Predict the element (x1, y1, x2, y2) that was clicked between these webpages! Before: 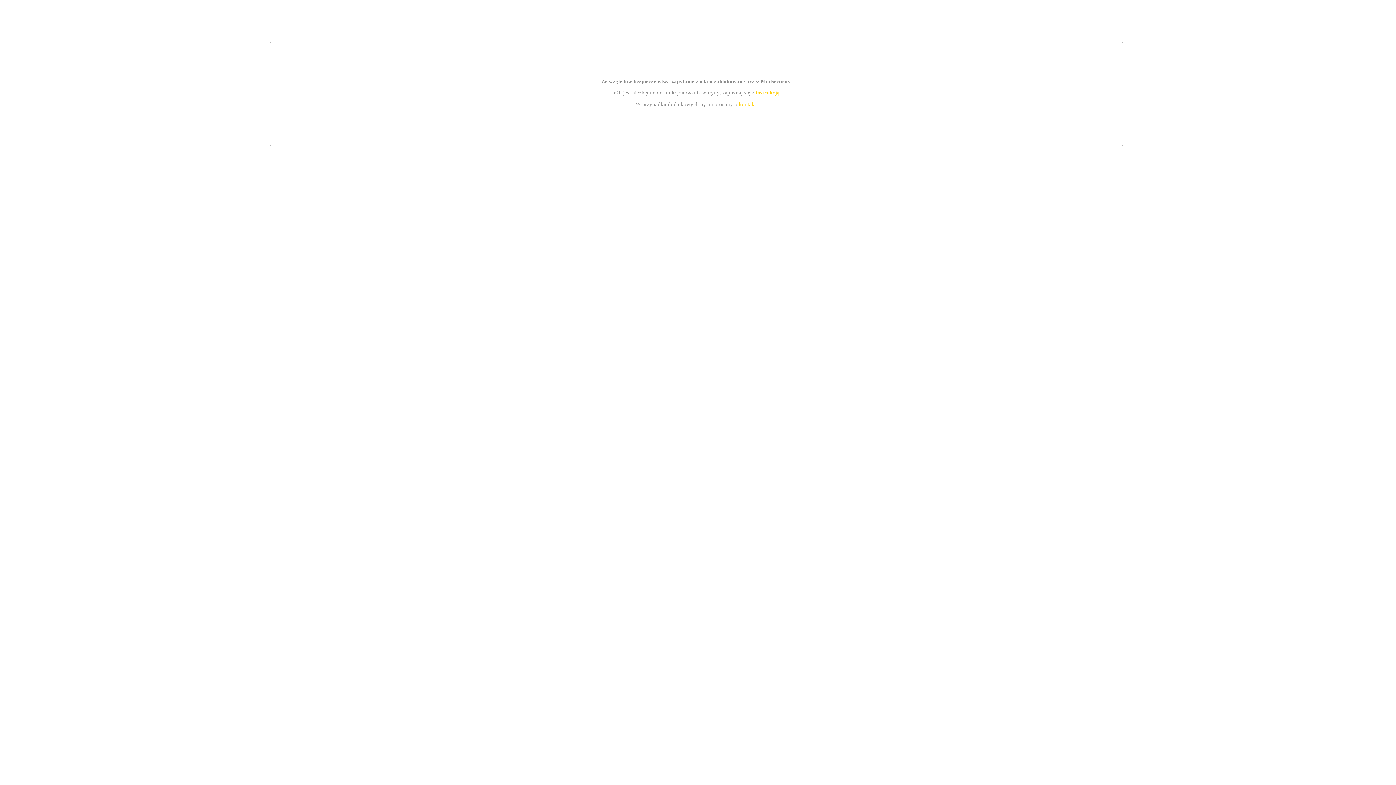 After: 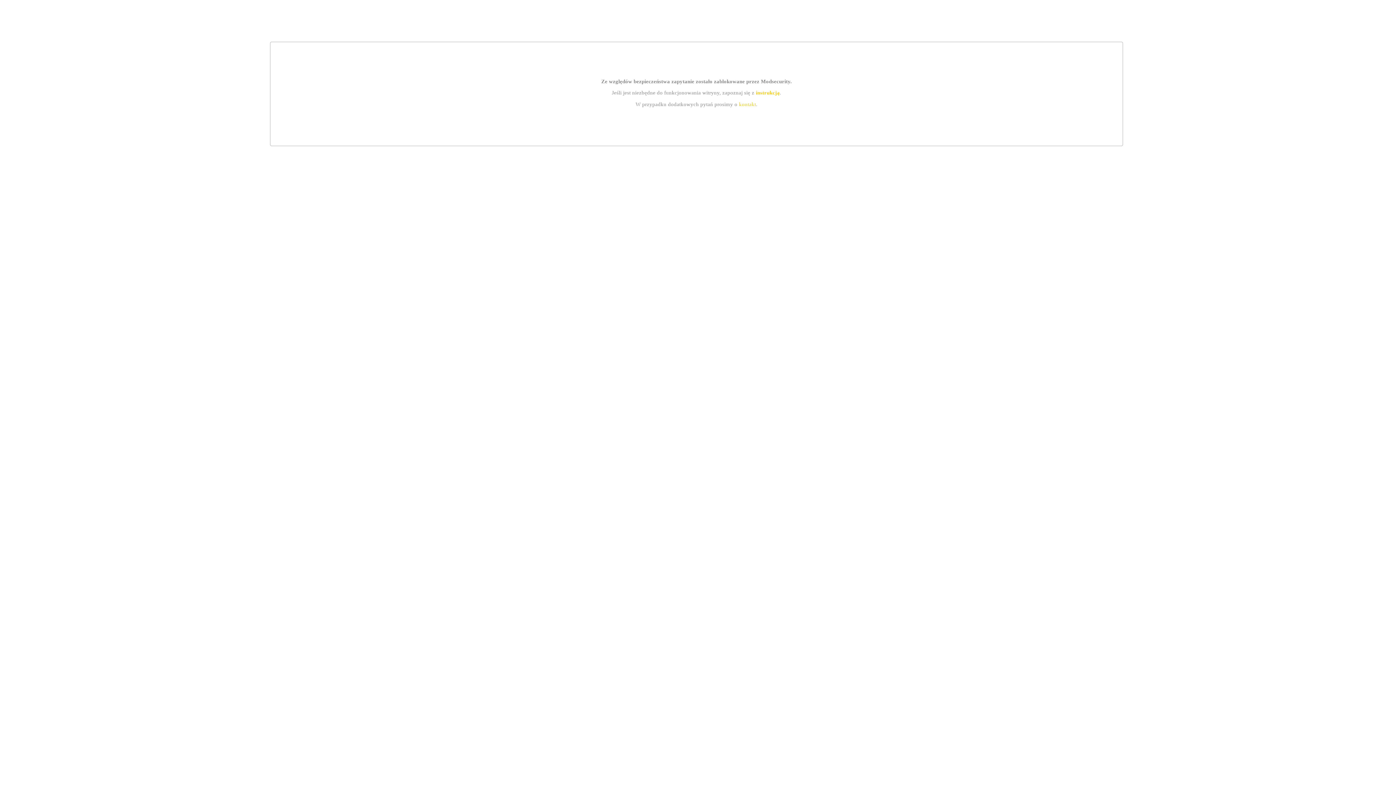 Action: label: instrukcją bbox: (755, 89, 779, 95)